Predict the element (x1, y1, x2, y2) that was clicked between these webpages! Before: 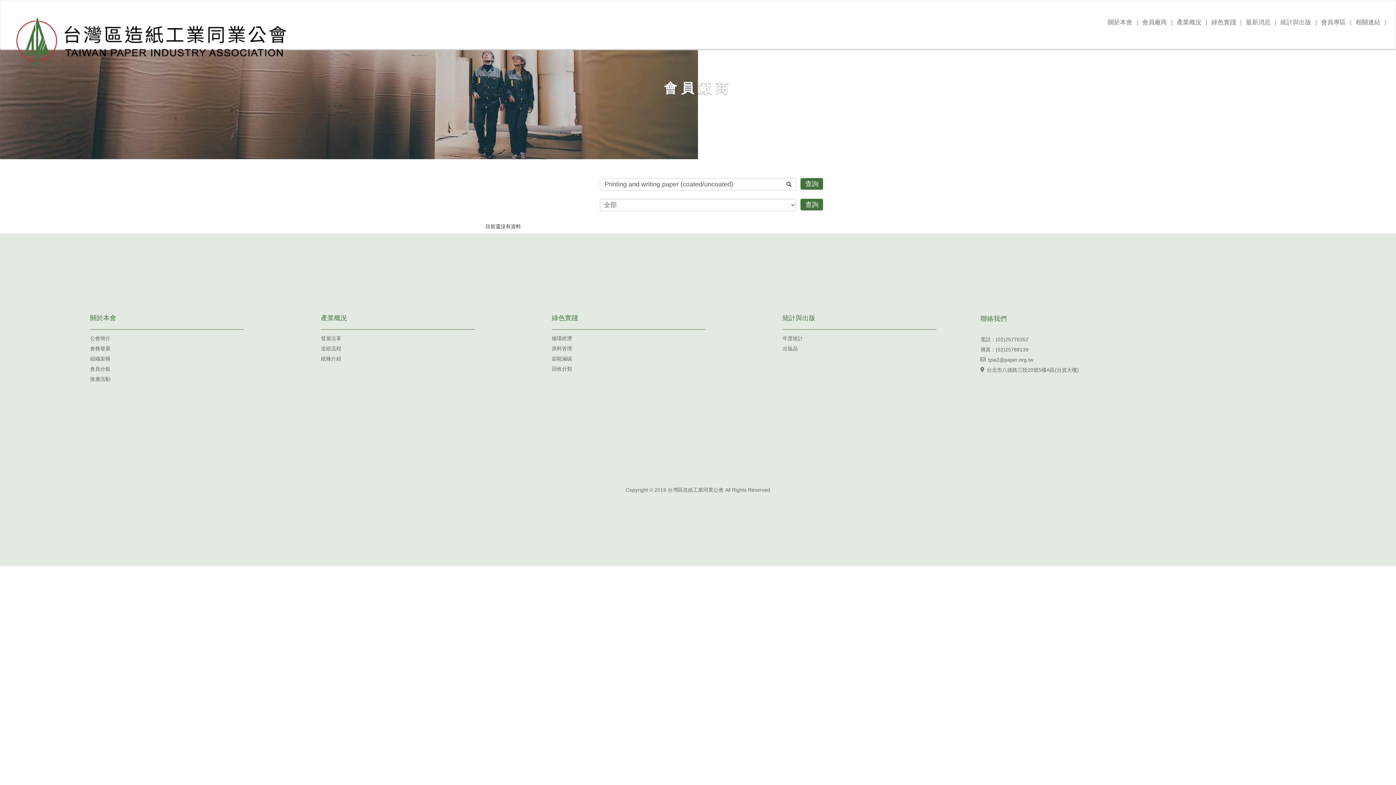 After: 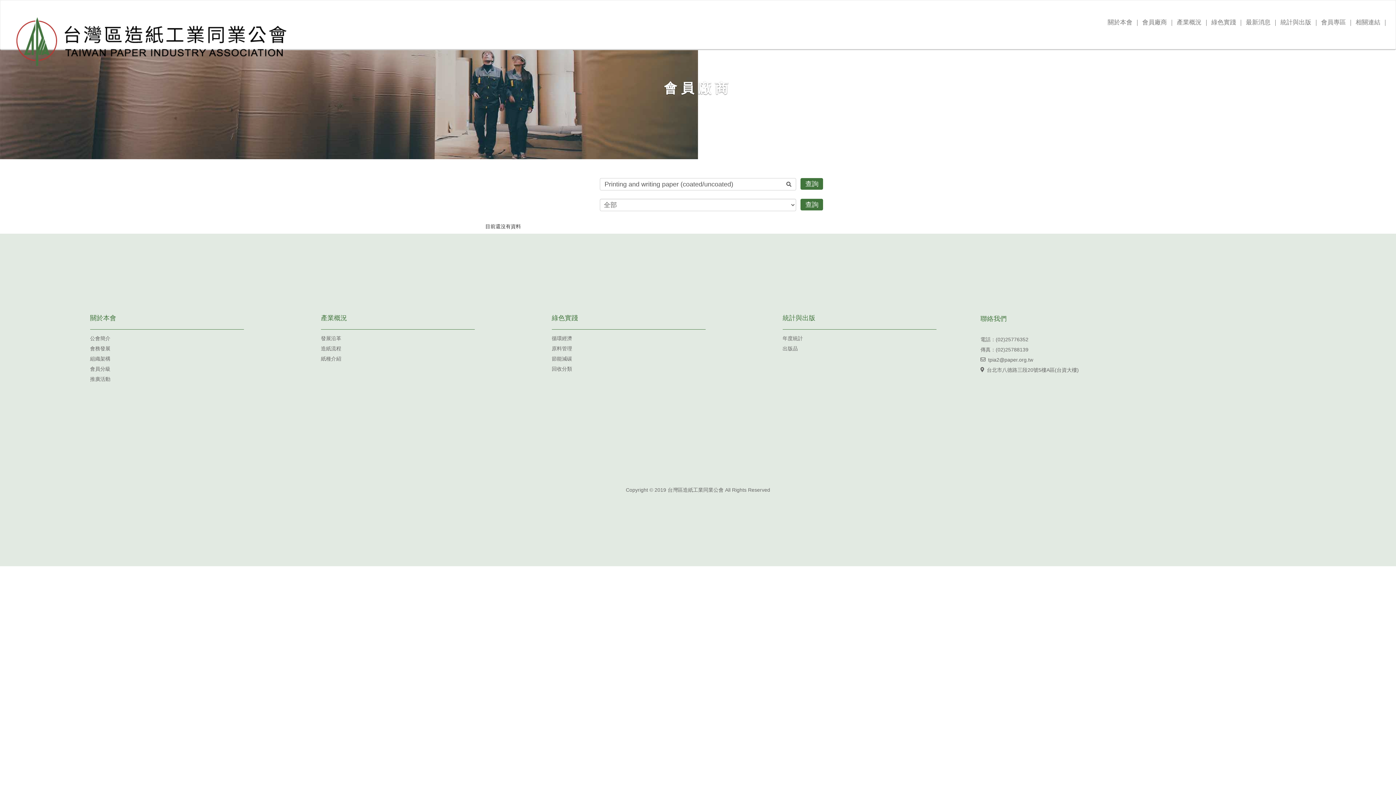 Action: bbox: (800, 198, 823, 210) label: 查詢